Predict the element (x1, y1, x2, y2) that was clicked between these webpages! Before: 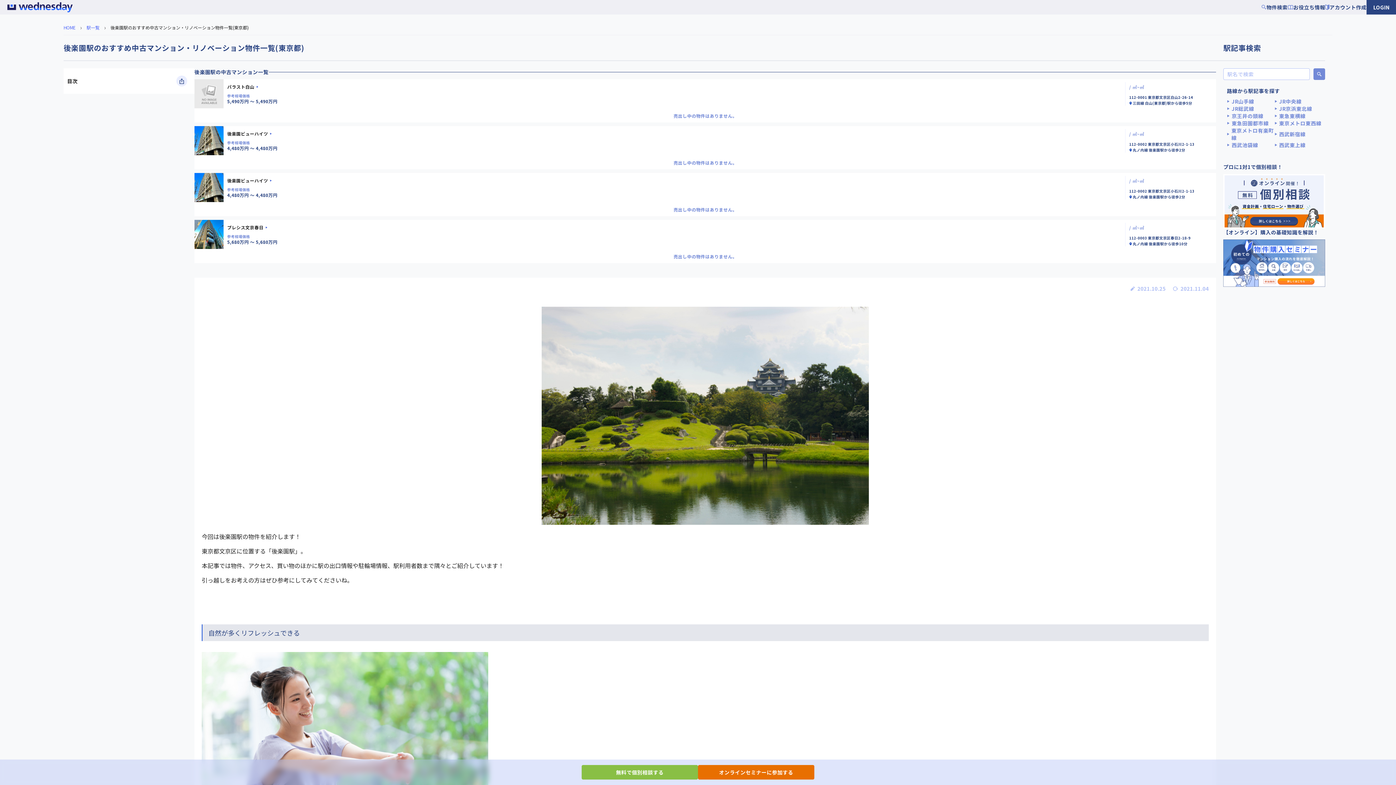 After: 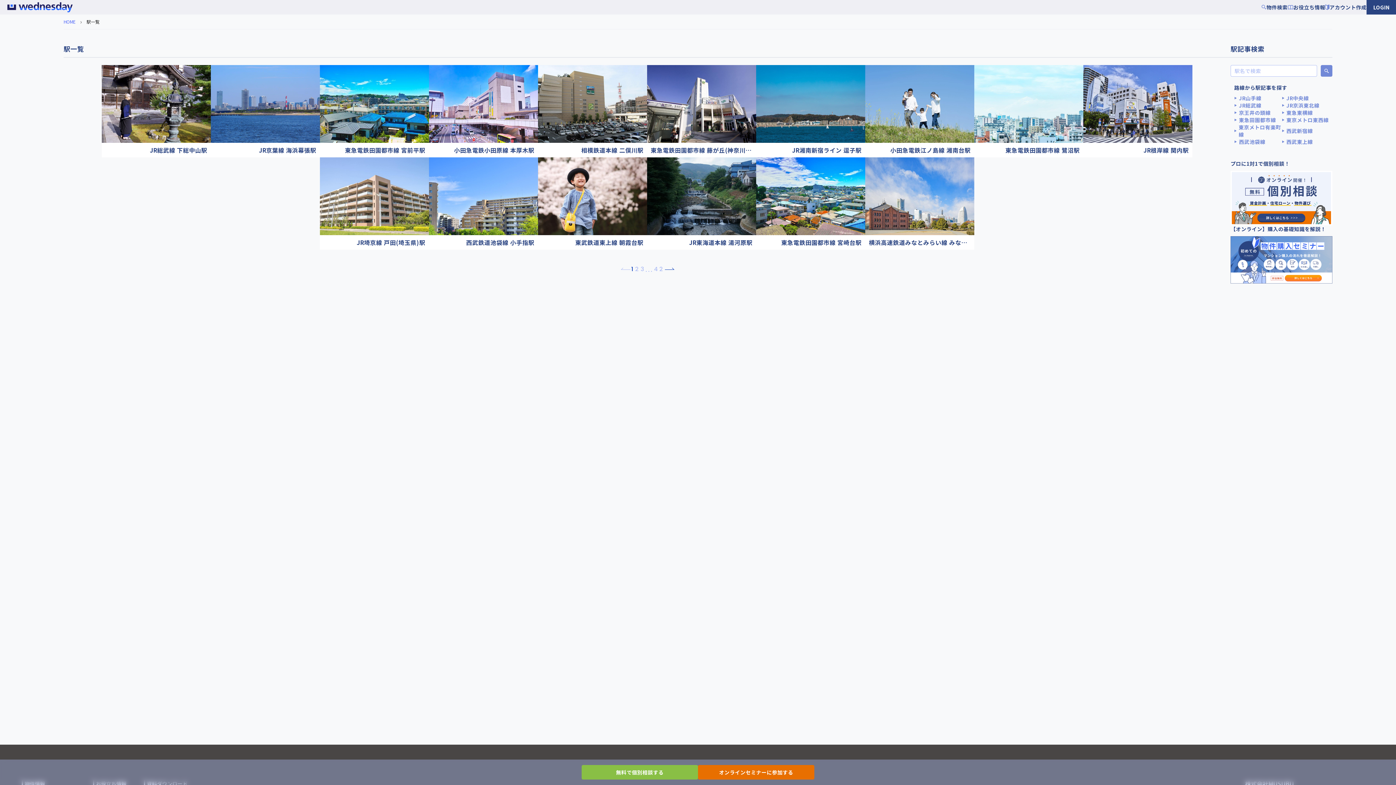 Action: bbox: (1313, 68, 1325, 80)